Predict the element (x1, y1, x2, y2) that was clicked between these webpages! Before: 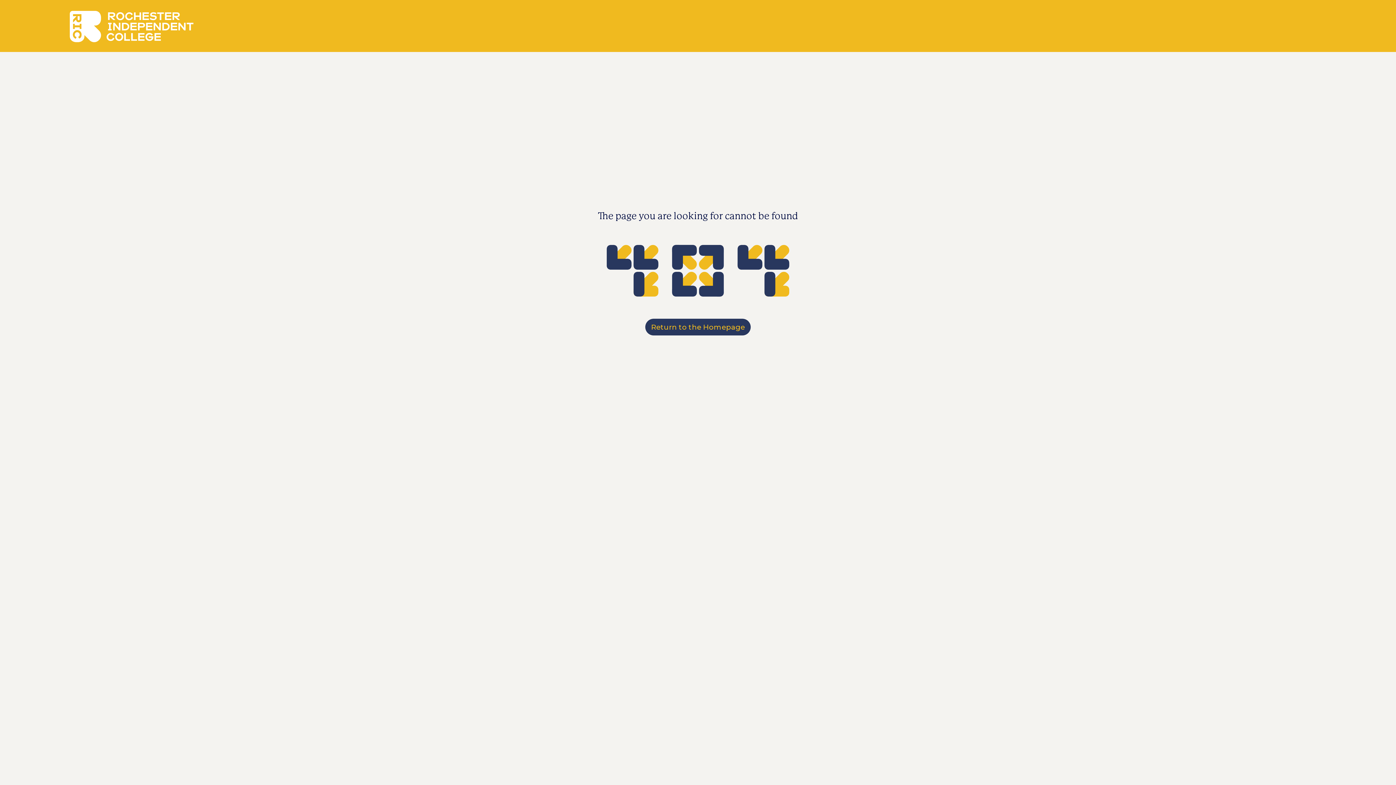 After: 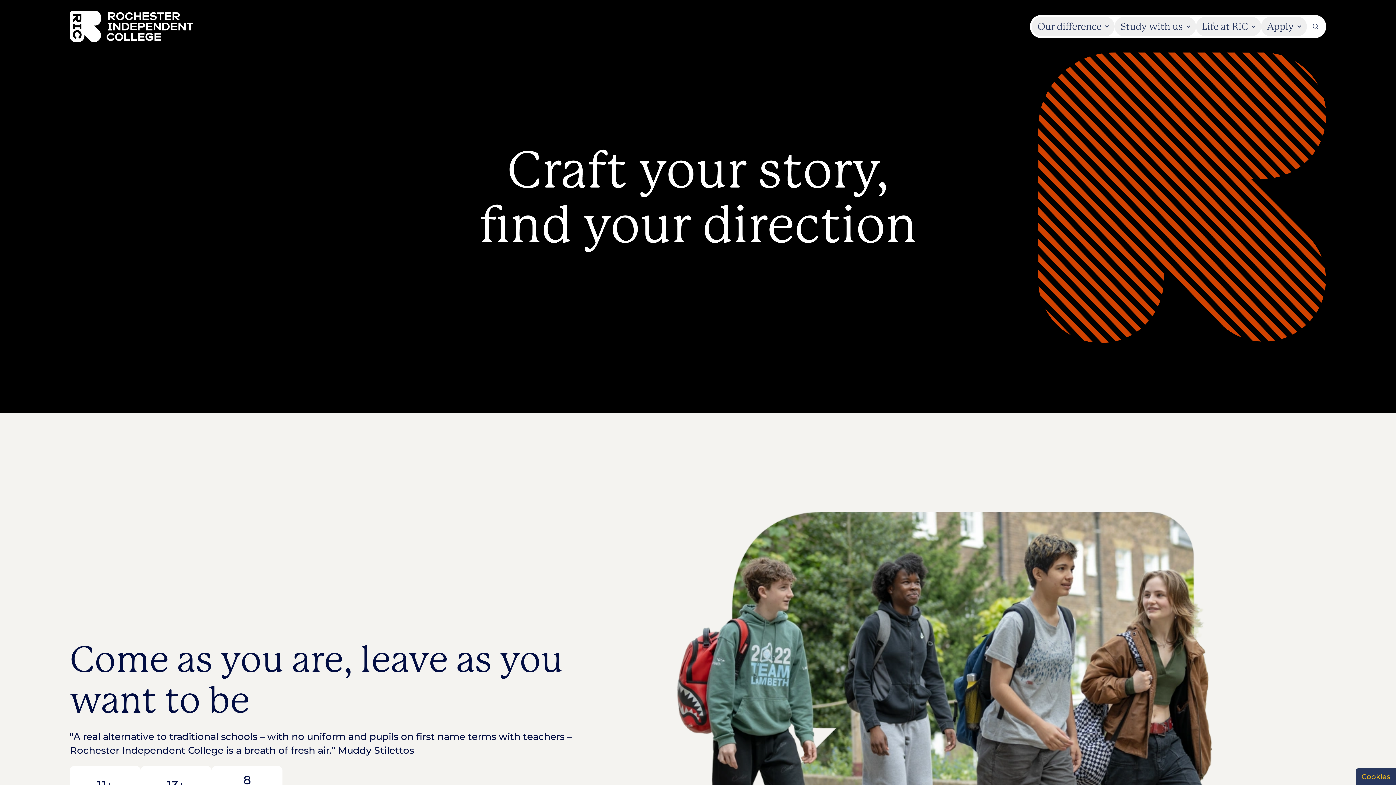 Action: bbox: (69, 0, 193, 53) label: Rochester Independent College